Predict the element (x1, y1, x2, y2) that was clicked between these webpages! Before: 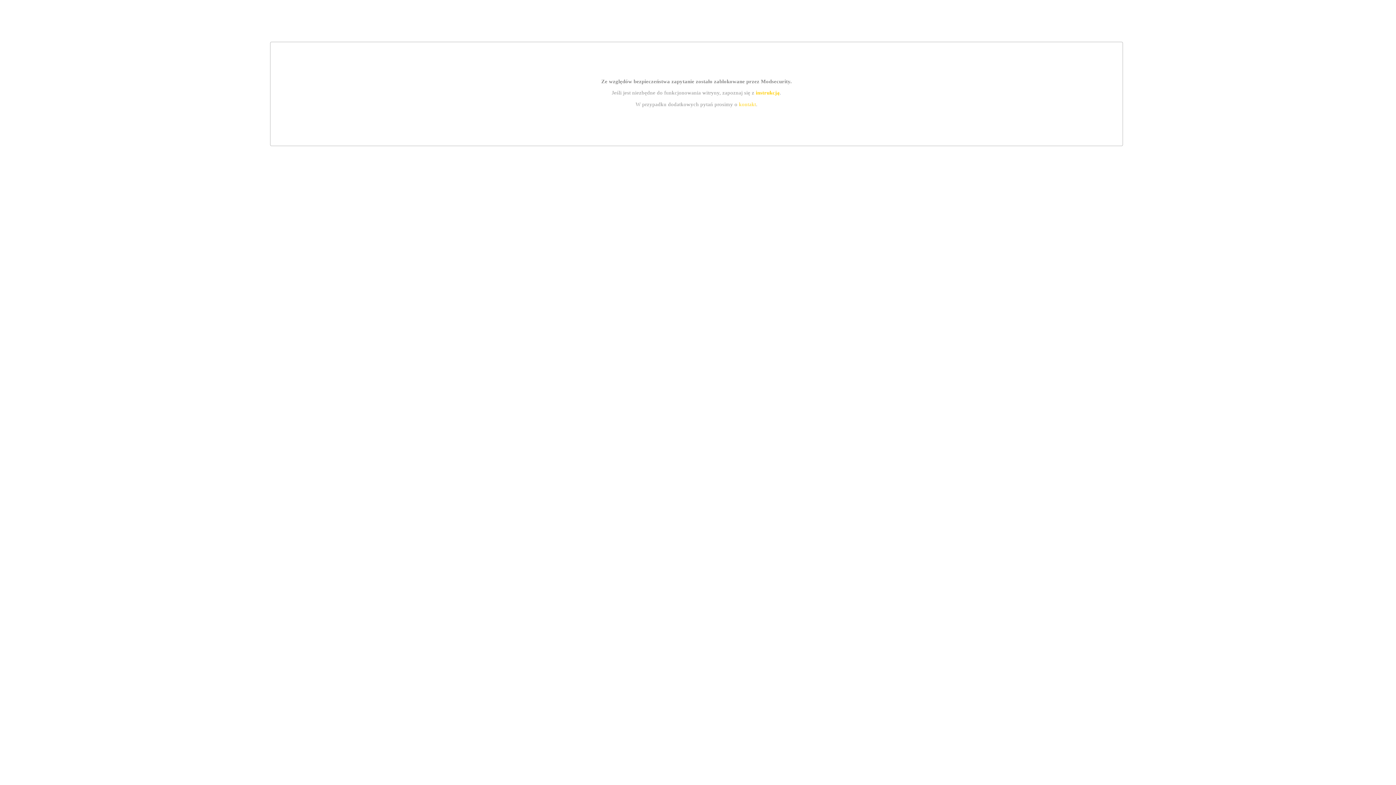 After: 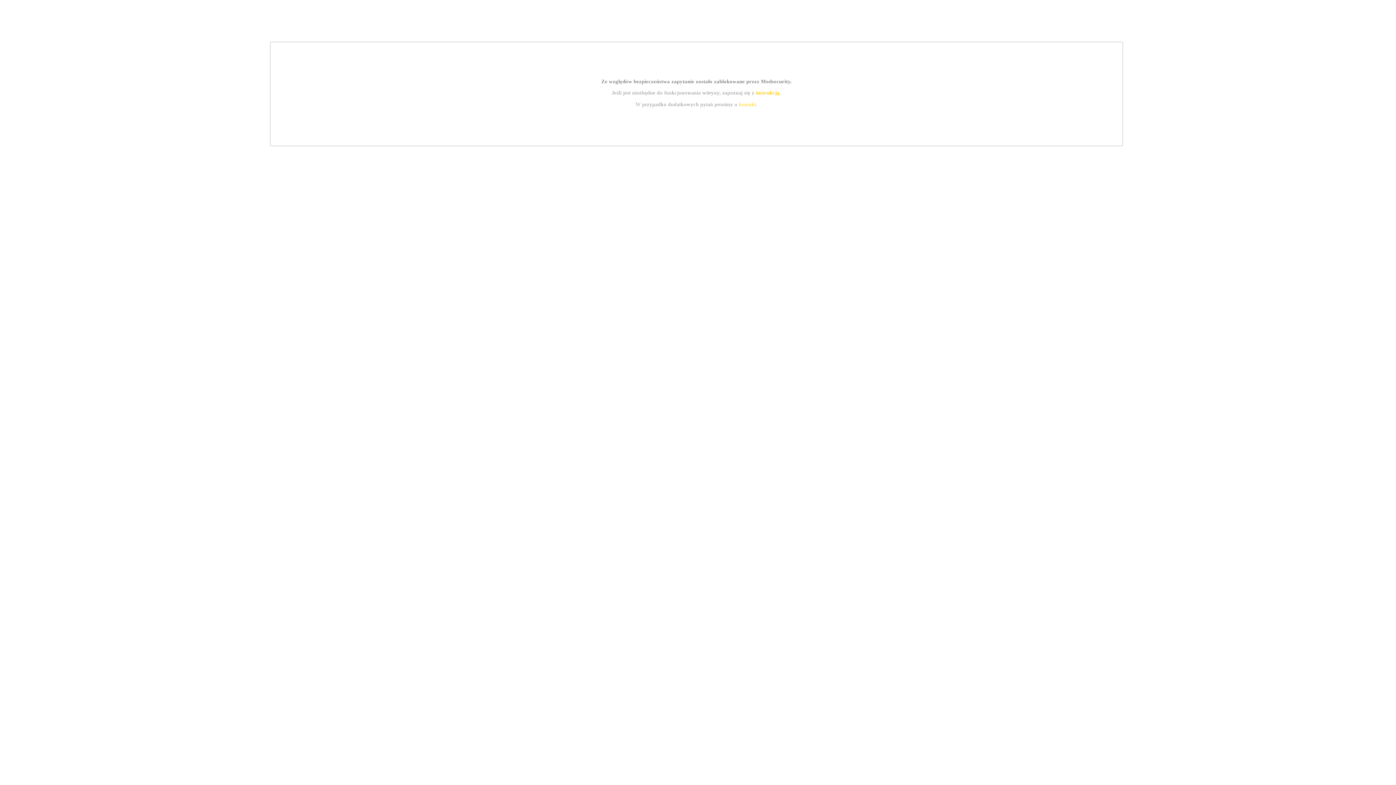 Action: bbox: (739, 101, 756, 107) label: kontakt